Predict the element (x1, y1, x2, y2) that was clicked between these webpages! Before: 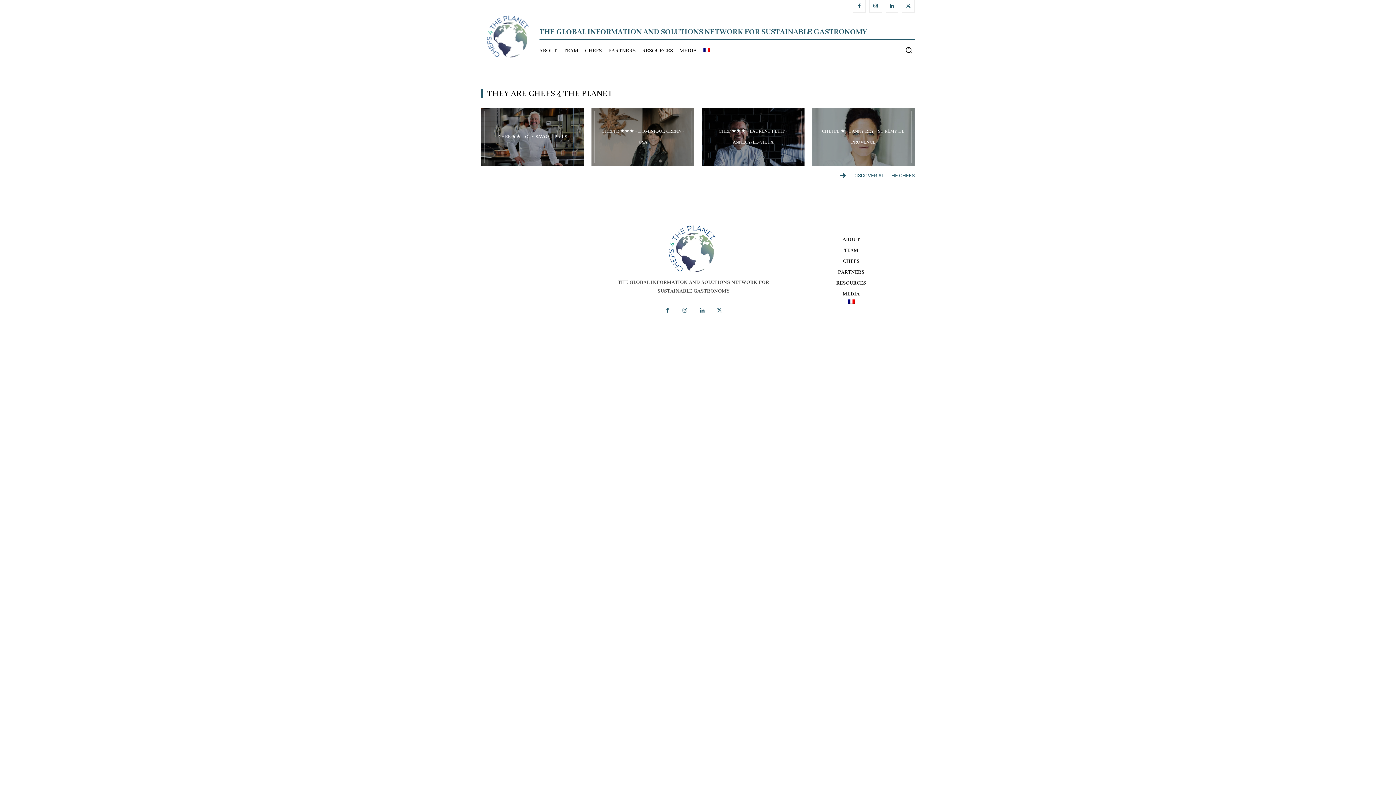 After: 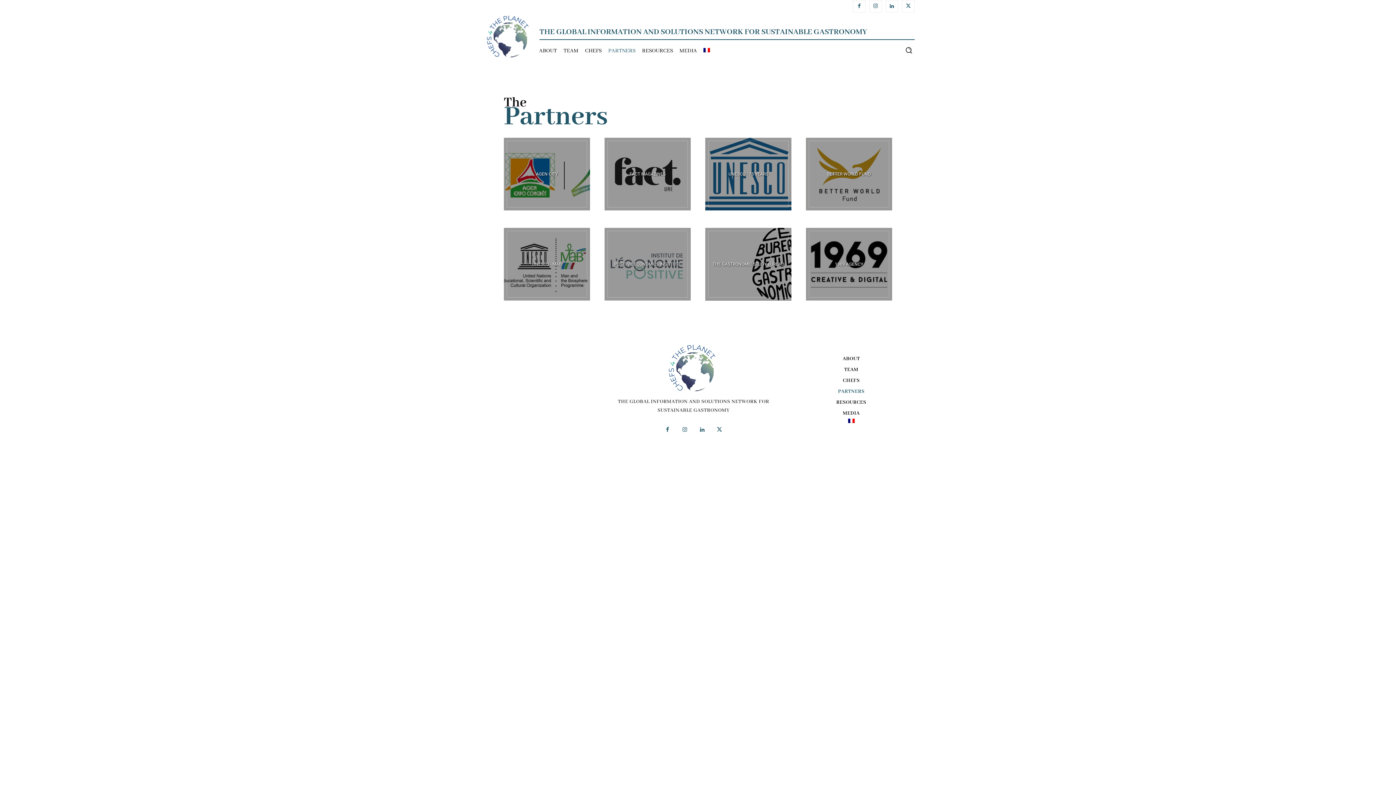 Action: label: PARTNERS bbox: (788, 267, 914, 277)